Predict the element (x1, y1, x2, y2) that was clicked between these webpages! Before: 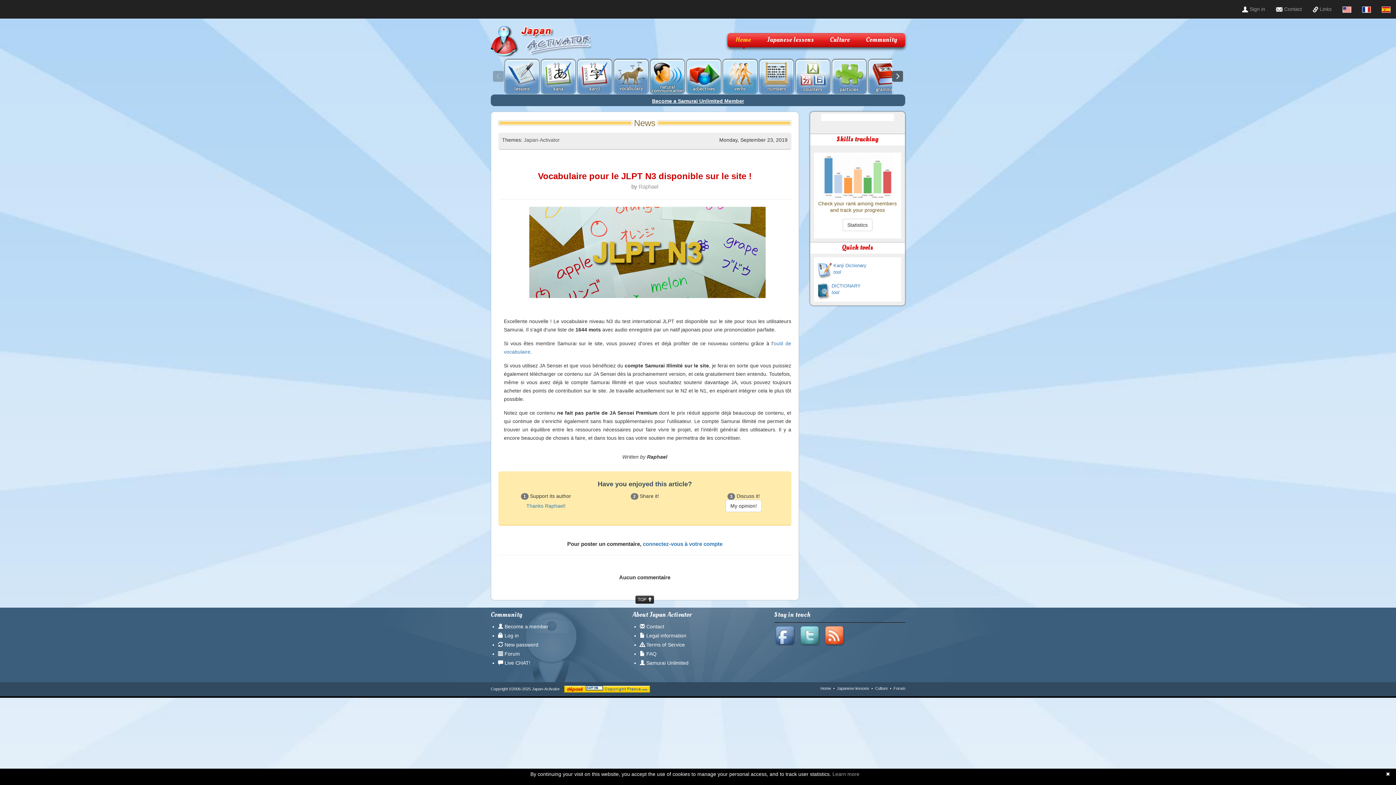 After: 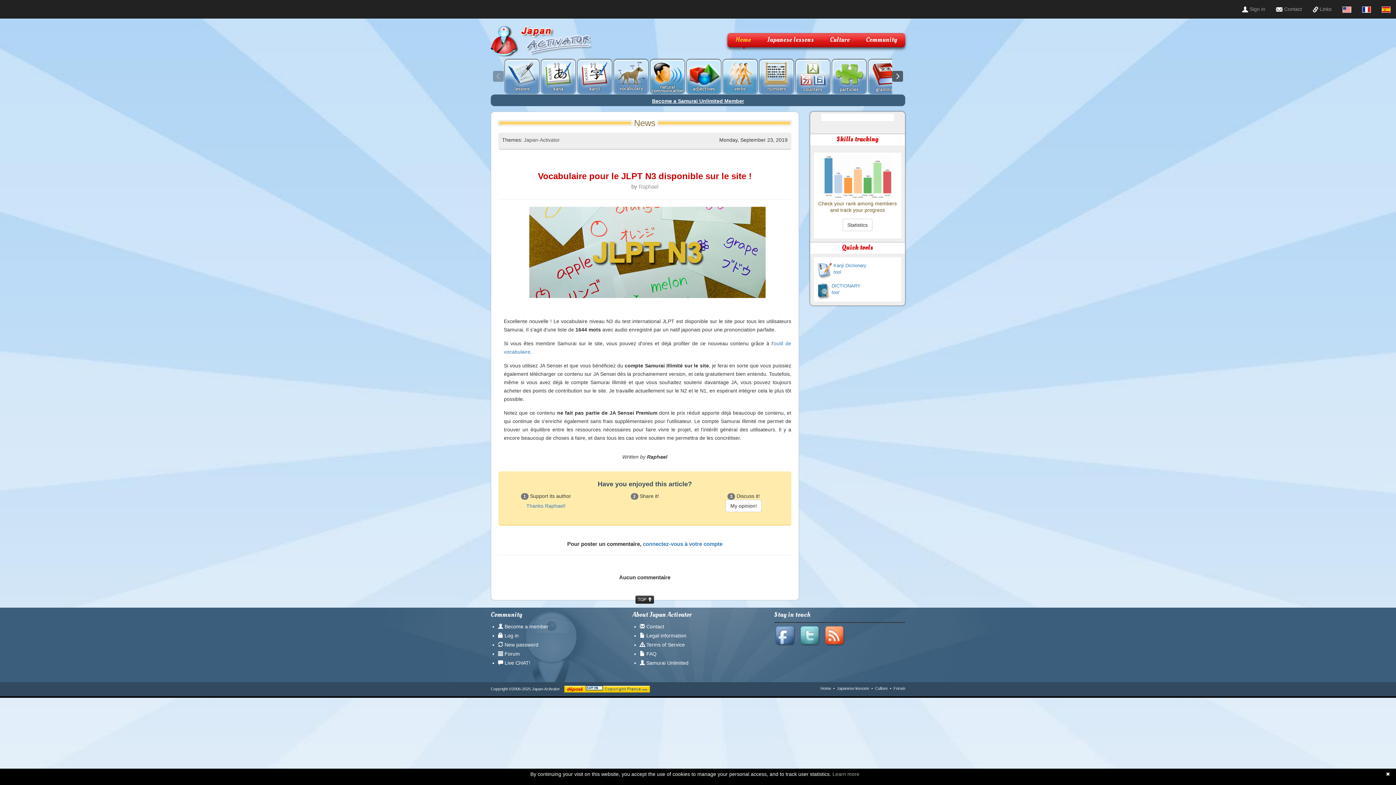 Action: bbox: (503, 58, 516, 94)